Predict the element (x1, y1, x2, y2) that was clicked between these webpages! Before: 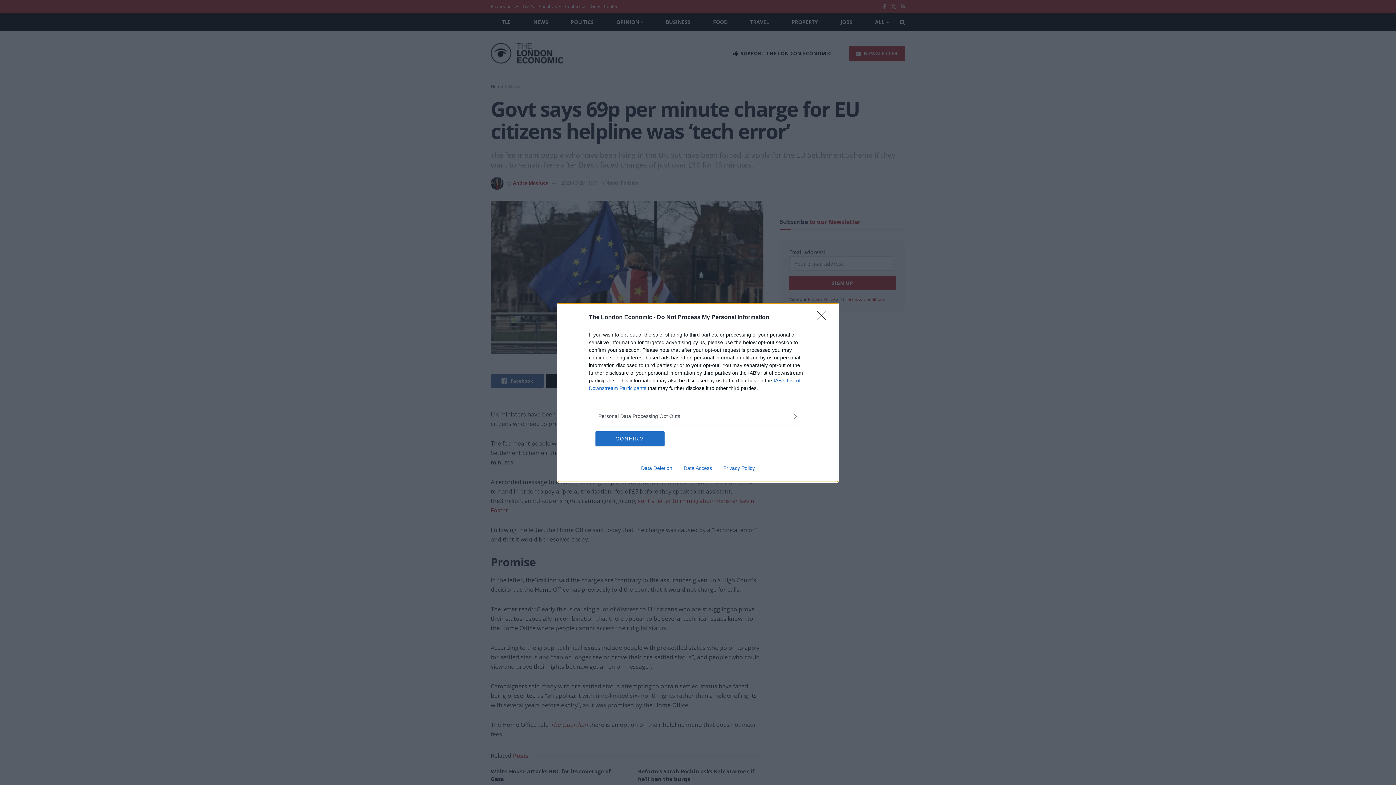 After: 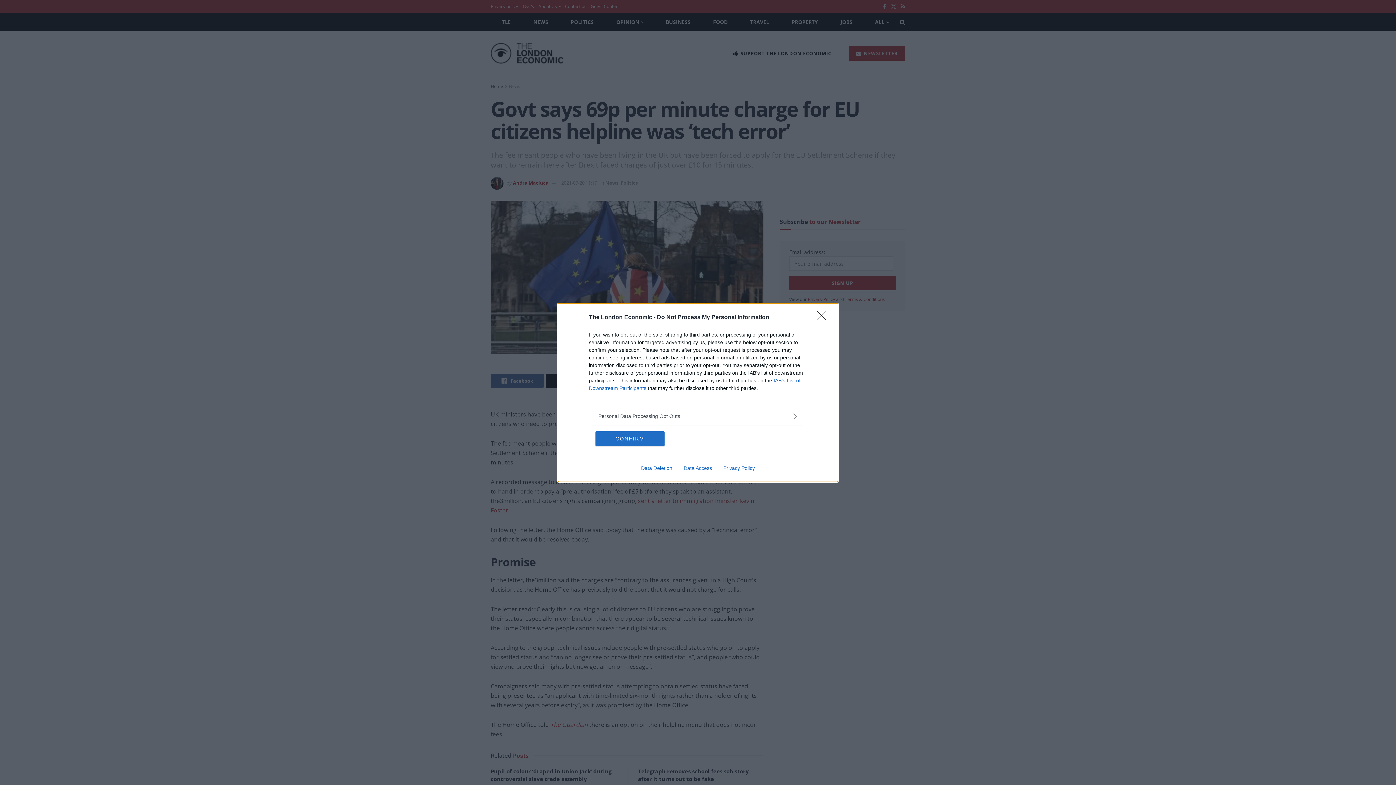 Action: label: Privacy Policy bbox: (717, 465, 760, 471)